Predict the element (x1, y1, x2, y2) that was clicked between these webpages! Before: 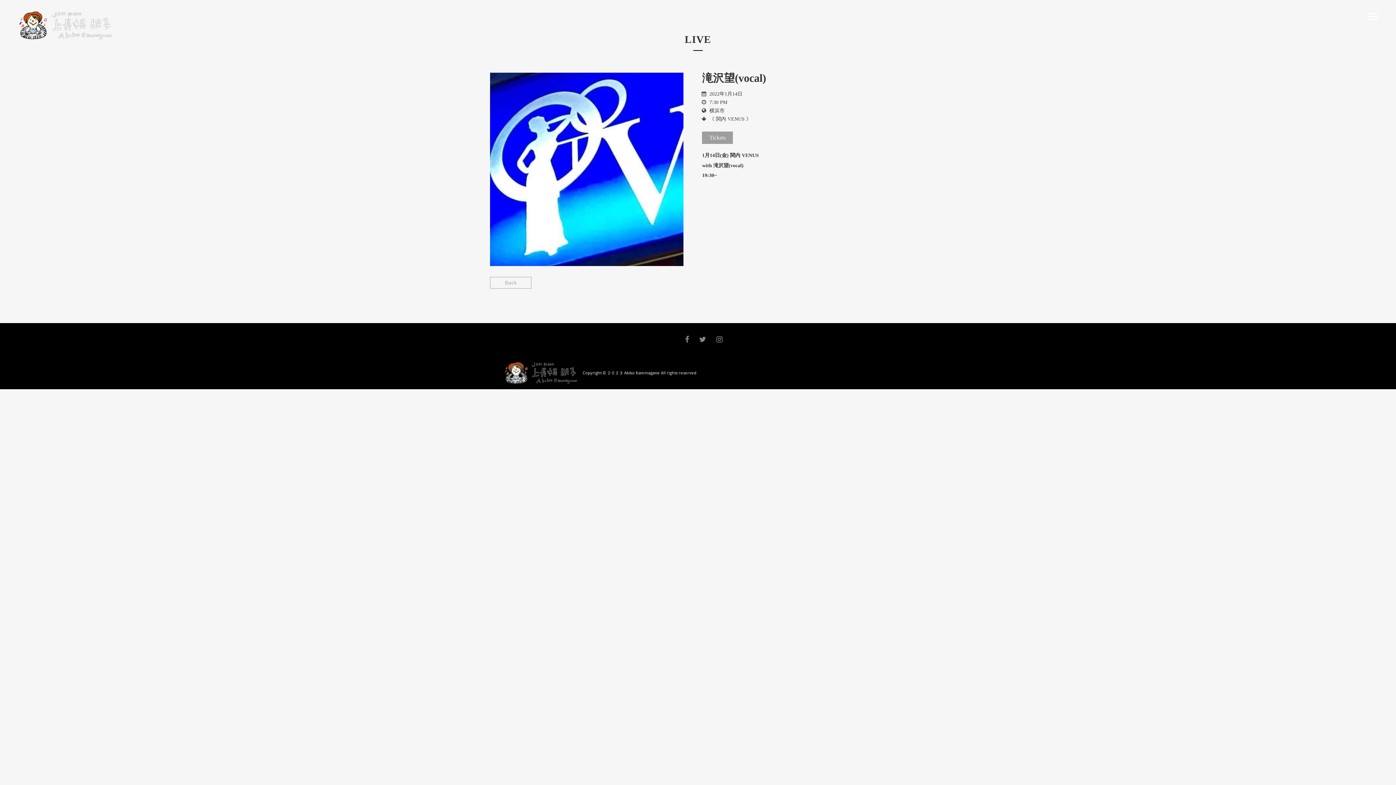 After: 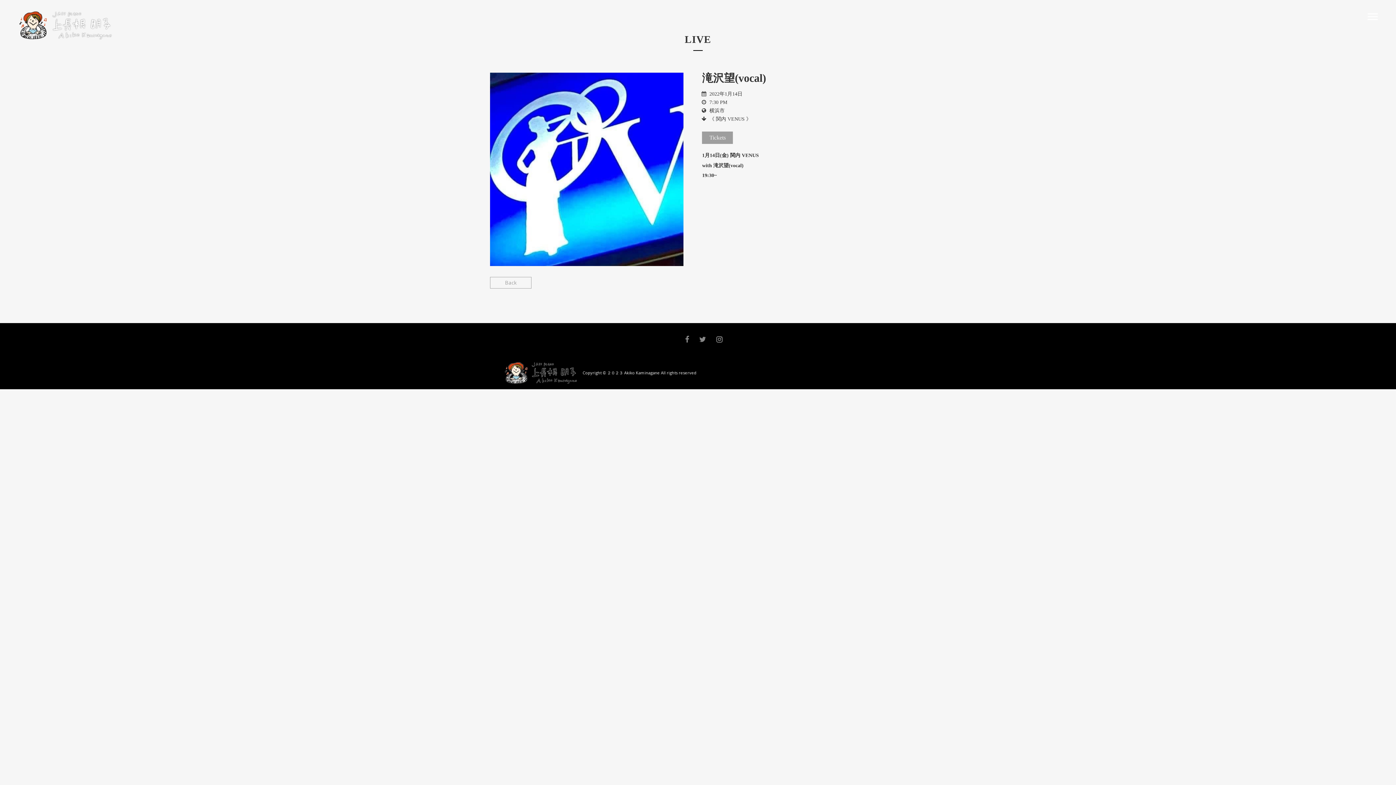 Action: bbox: (712, 335, 726, 343)